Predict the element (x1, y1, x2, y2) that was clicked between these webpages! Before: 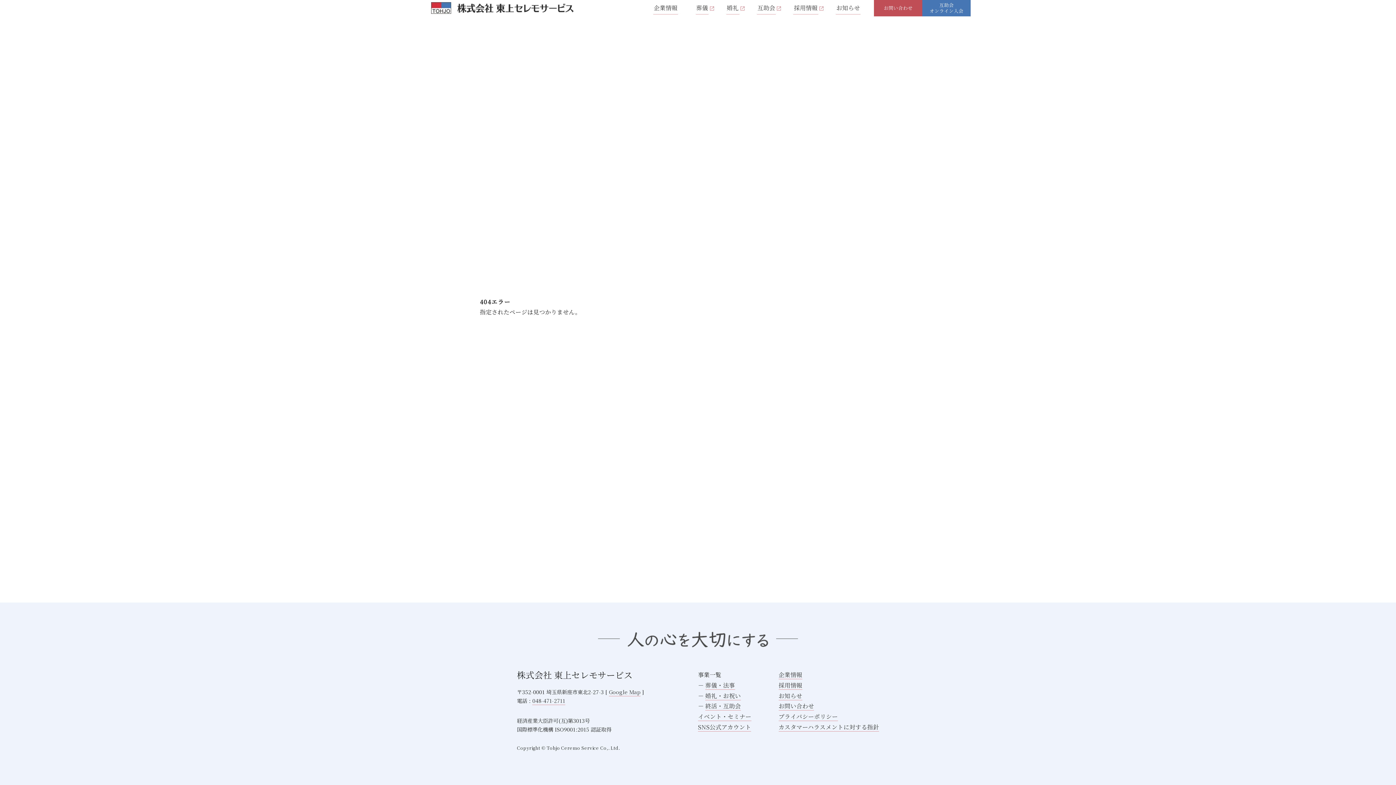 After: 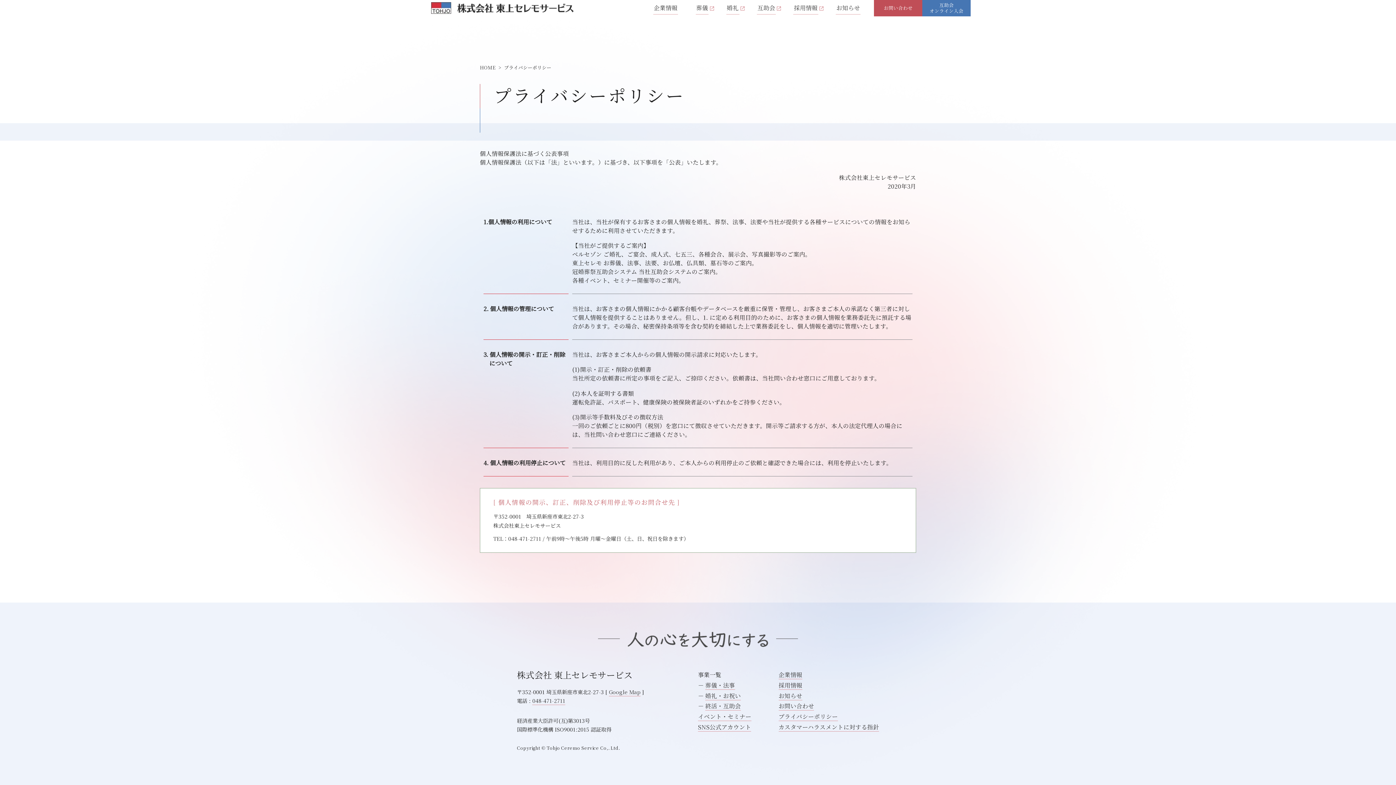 Action: label: プライバシーポリシー bbox: (778, 712, 838, 721)